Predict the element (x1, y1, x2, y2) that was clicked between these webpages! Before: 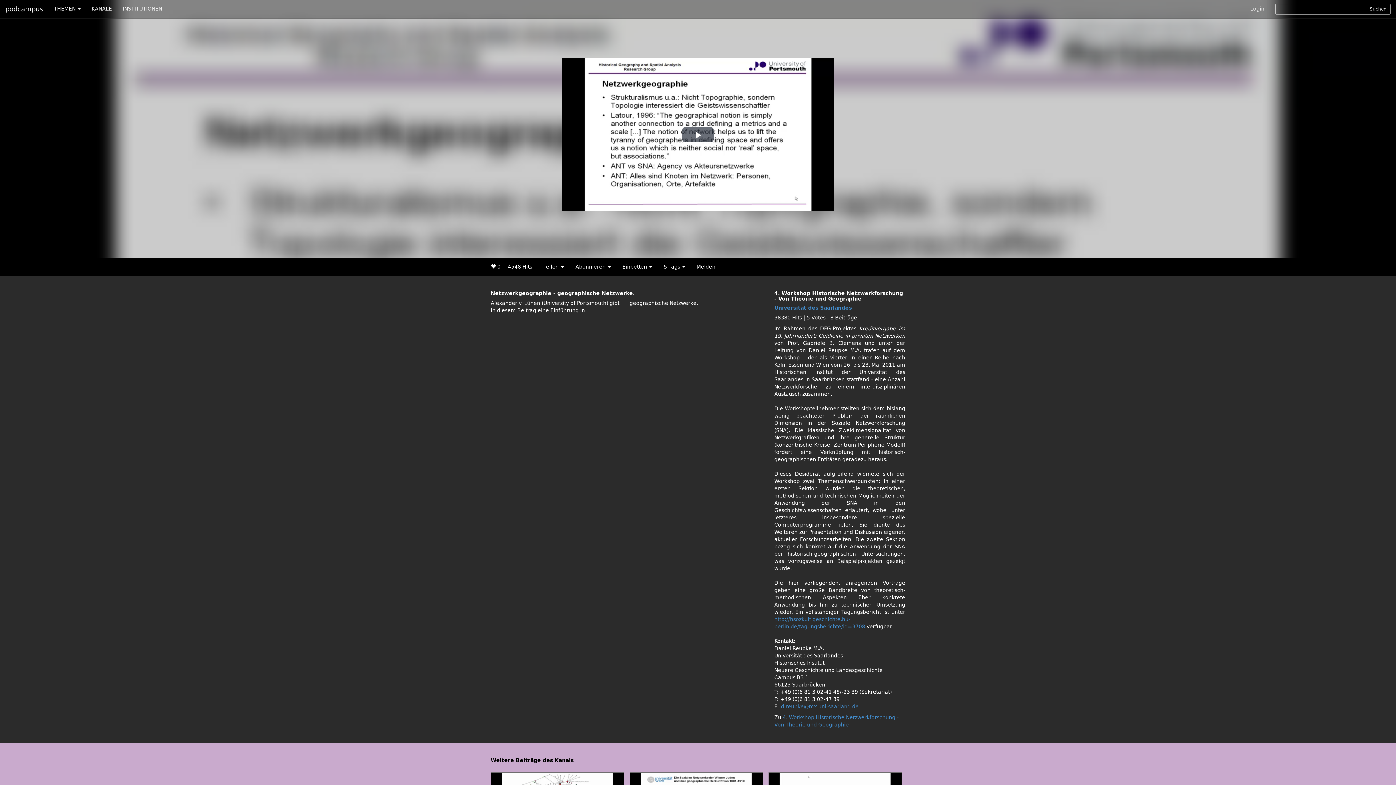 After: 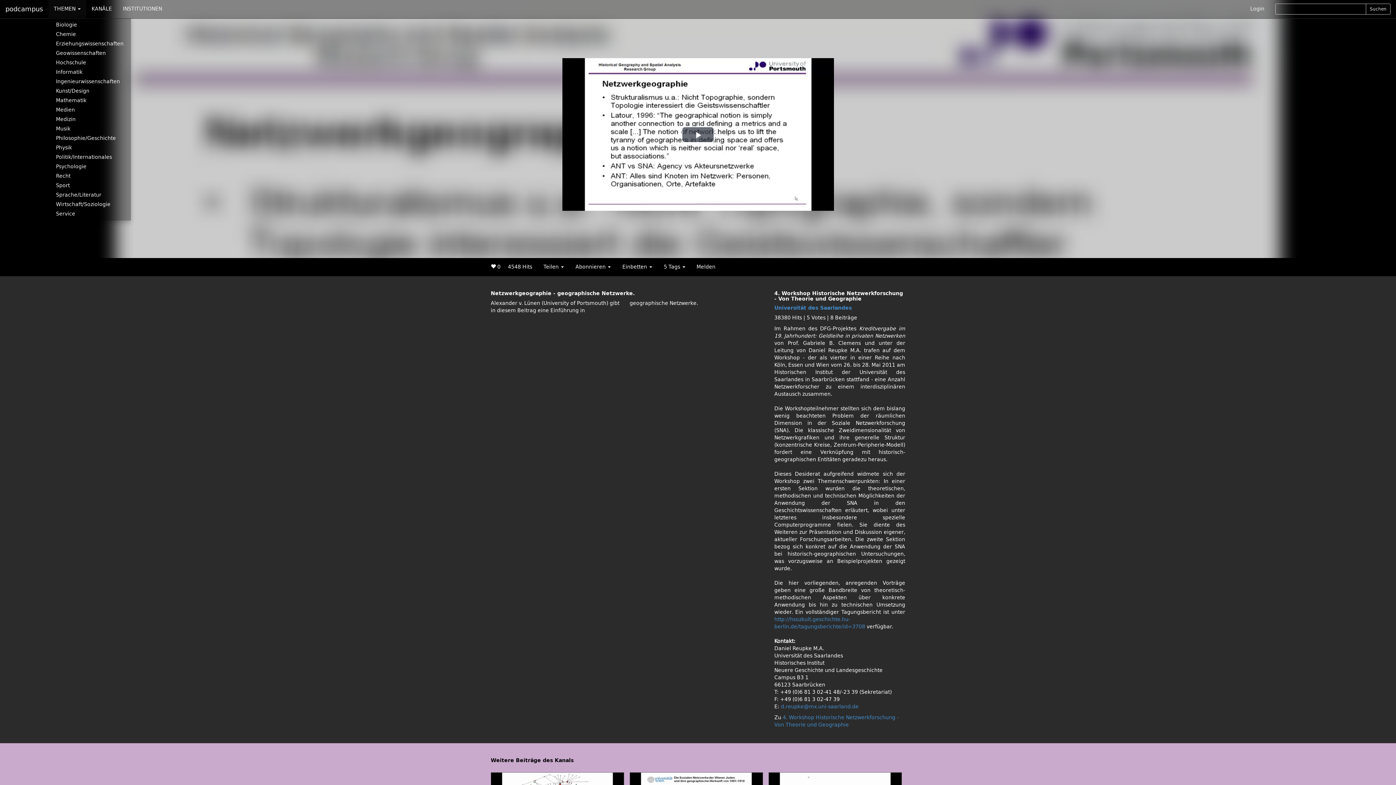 Action: label: THEMEN  bbox: (48, 0, 86, 18)